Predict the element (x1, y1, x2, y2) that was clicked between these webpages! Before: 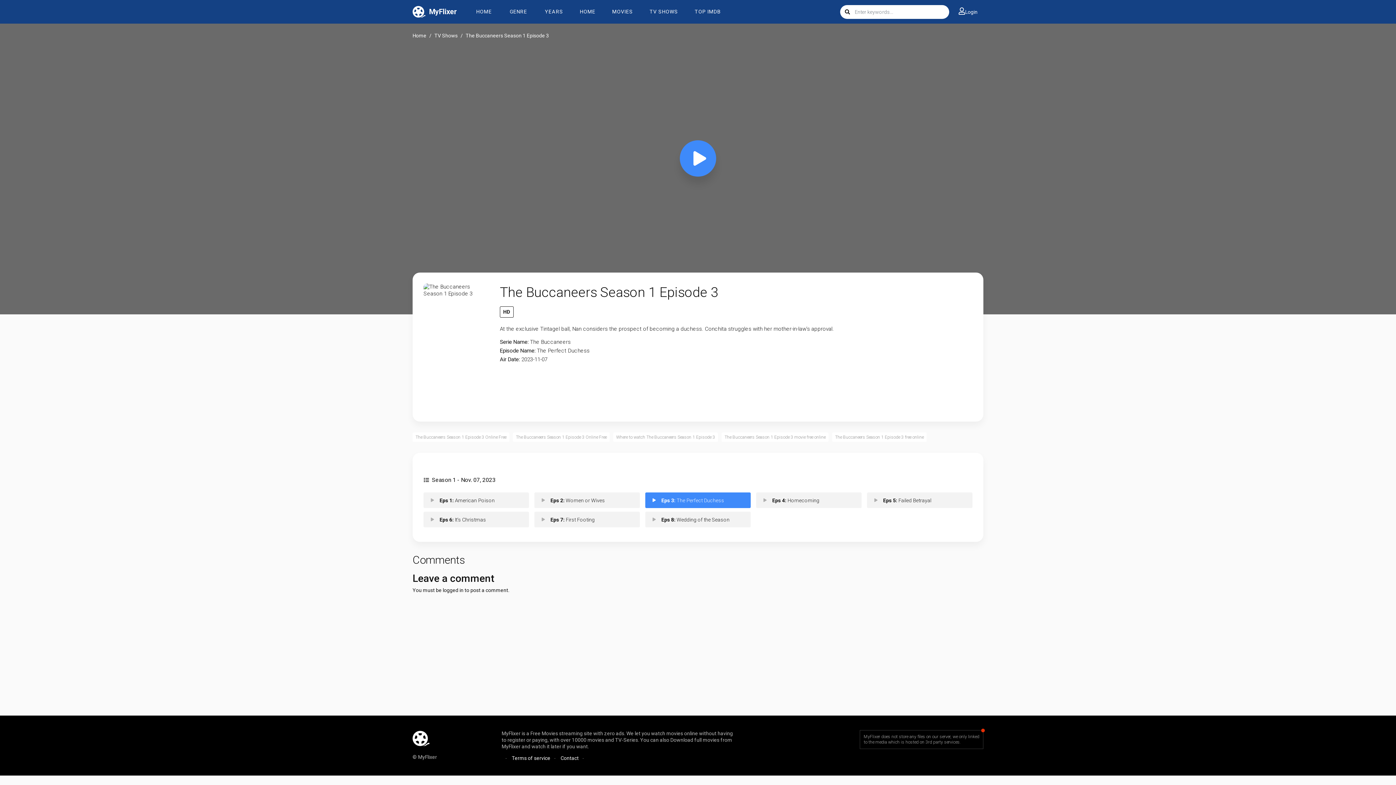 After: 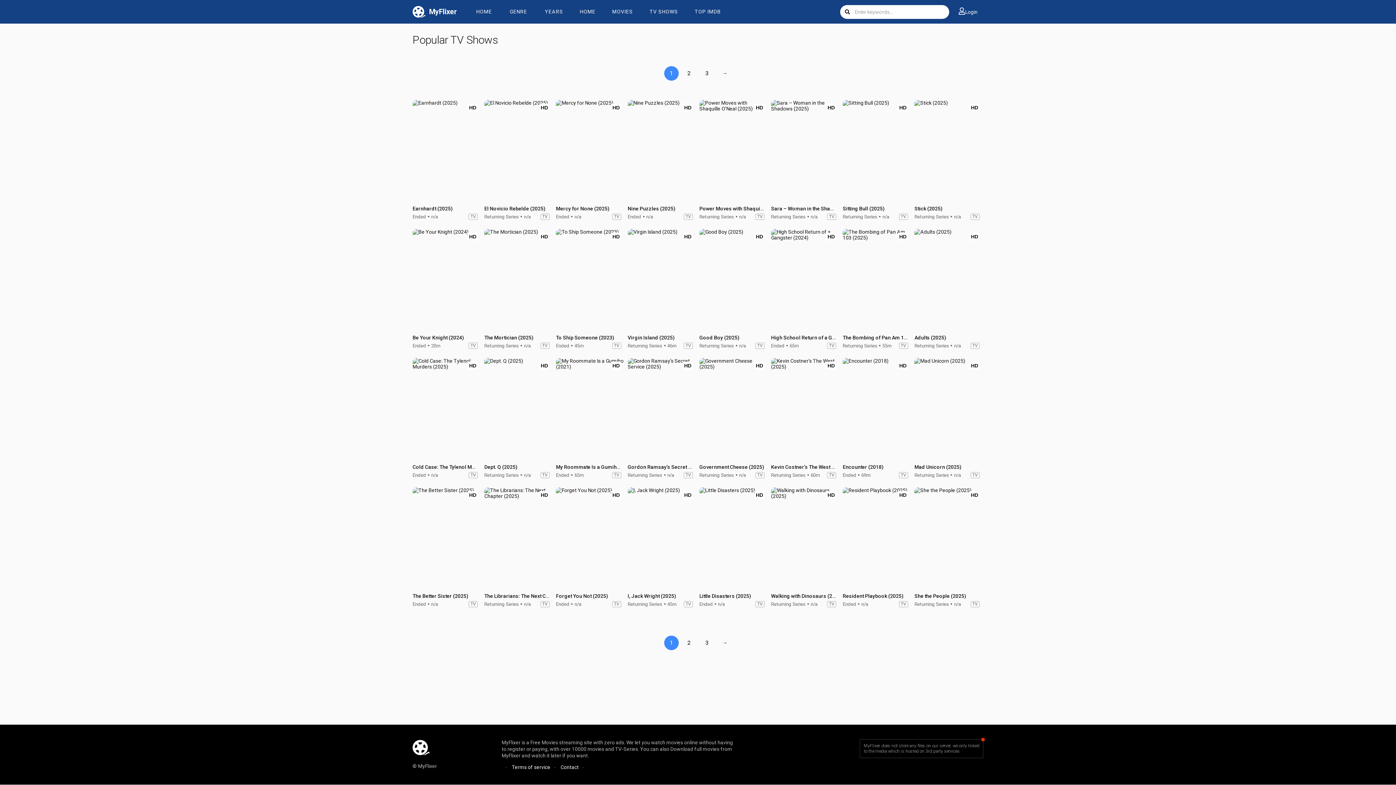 Action: label: TV SHOWS bbox: (642, 0, 685, 23)